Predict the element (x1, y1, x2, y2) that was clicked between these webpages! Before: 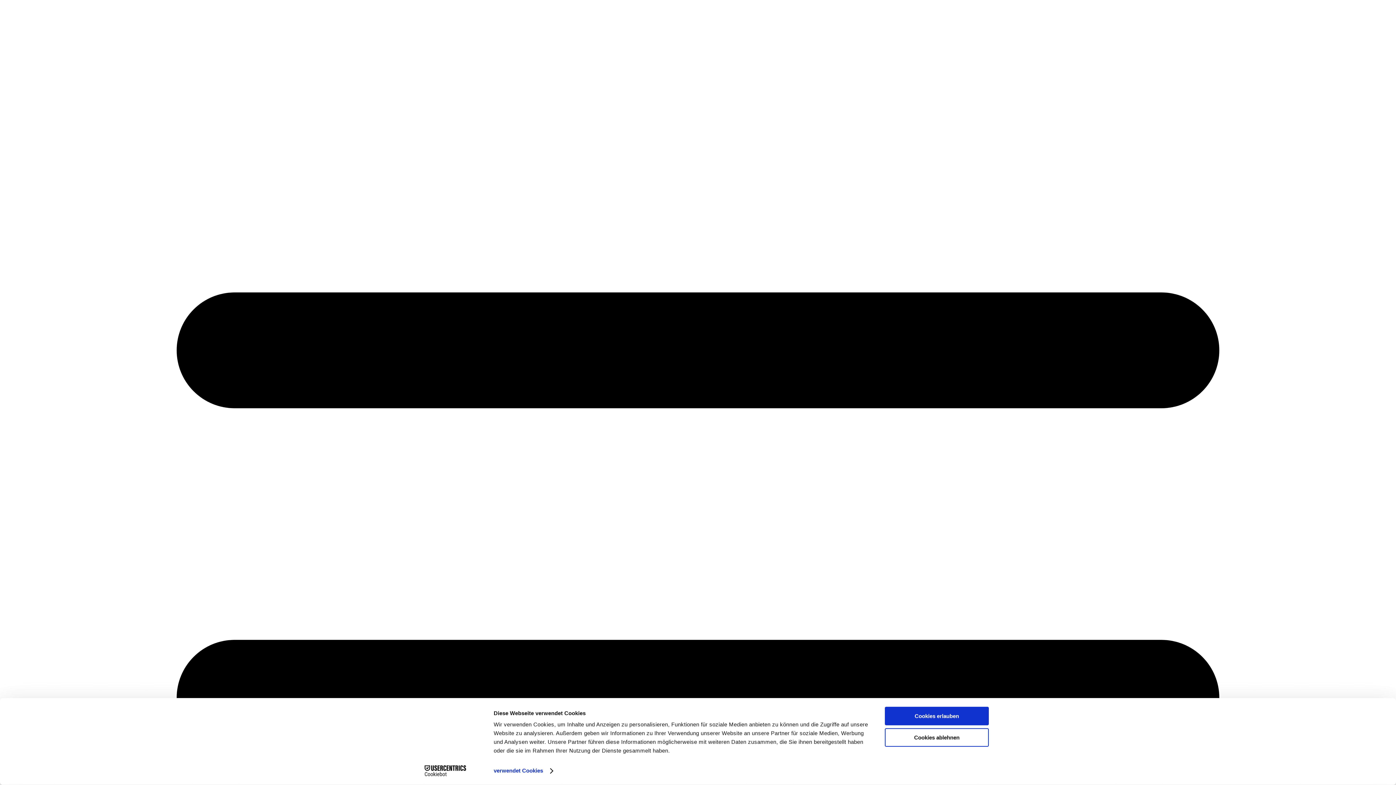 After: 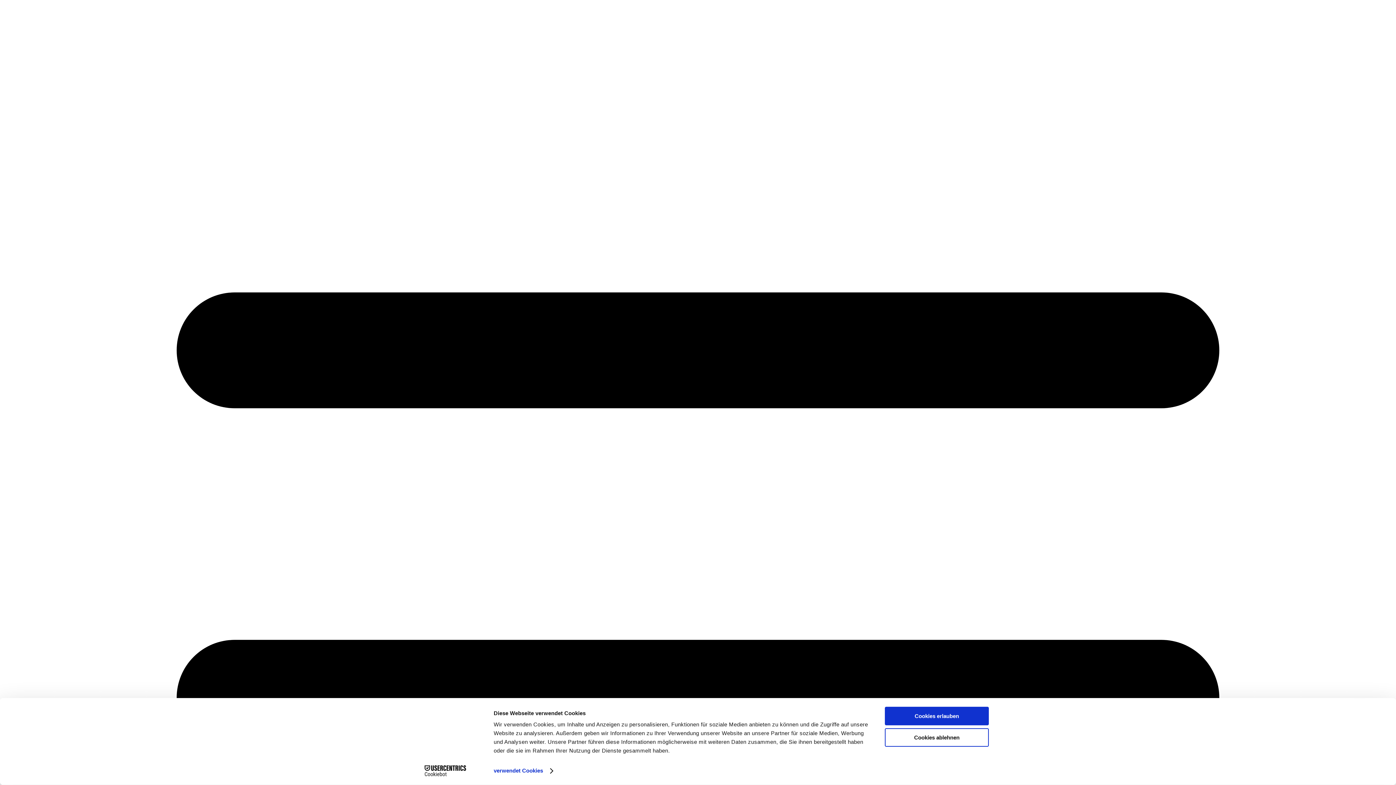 Action: label: Cookiebot - opens in a new window bbox: (413, 765, 477, 776)